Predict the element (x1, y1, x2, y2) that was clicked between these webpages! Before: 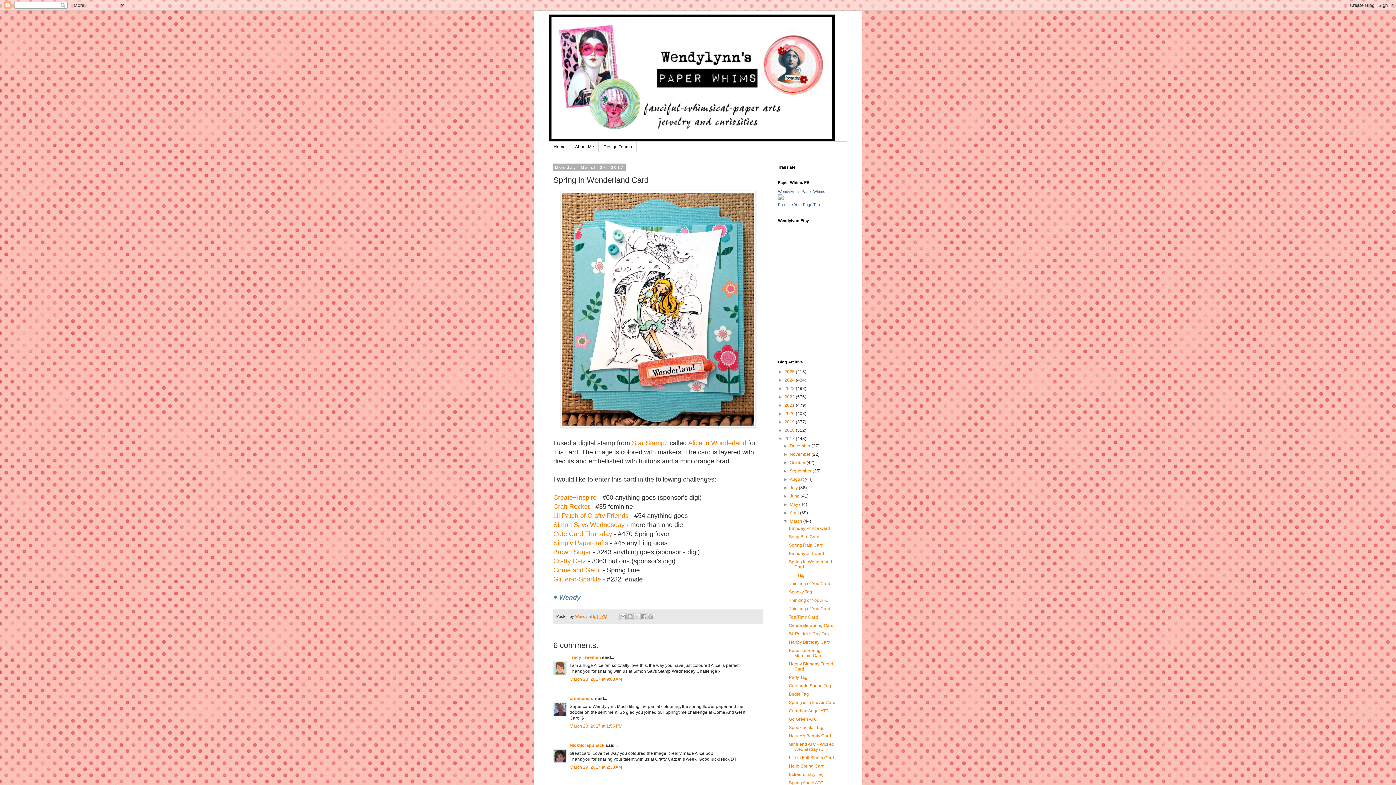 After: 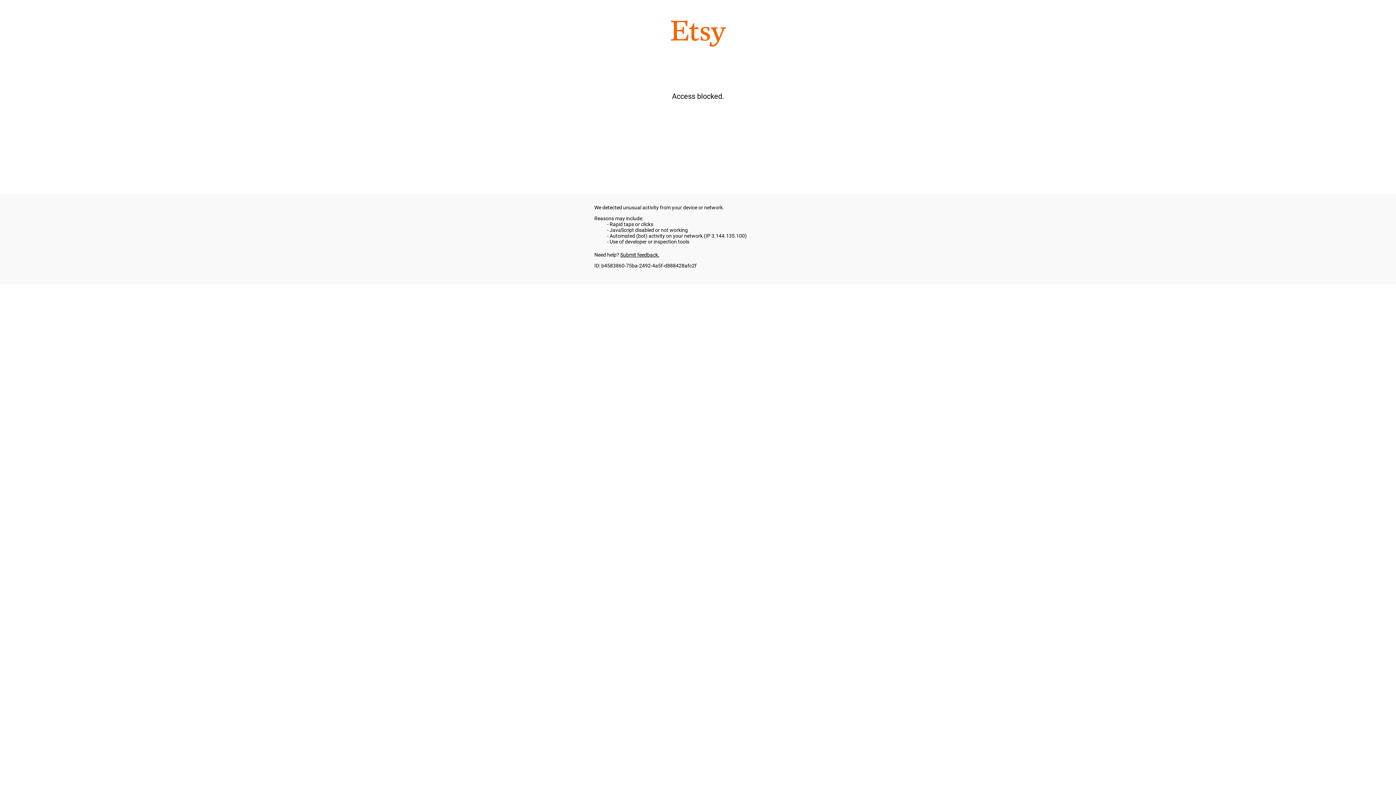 Action: label: Star Stampz bbox: (632, 439, 668, 446)